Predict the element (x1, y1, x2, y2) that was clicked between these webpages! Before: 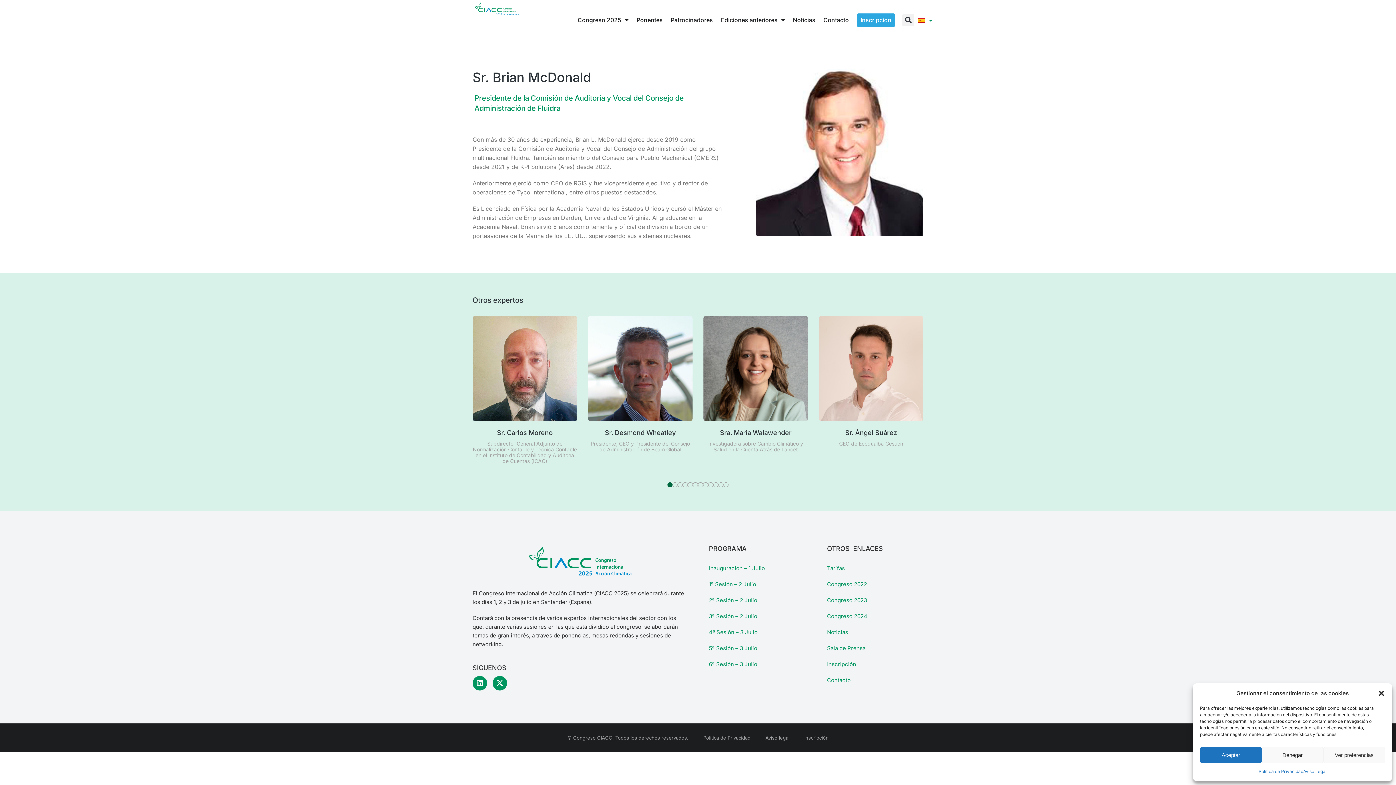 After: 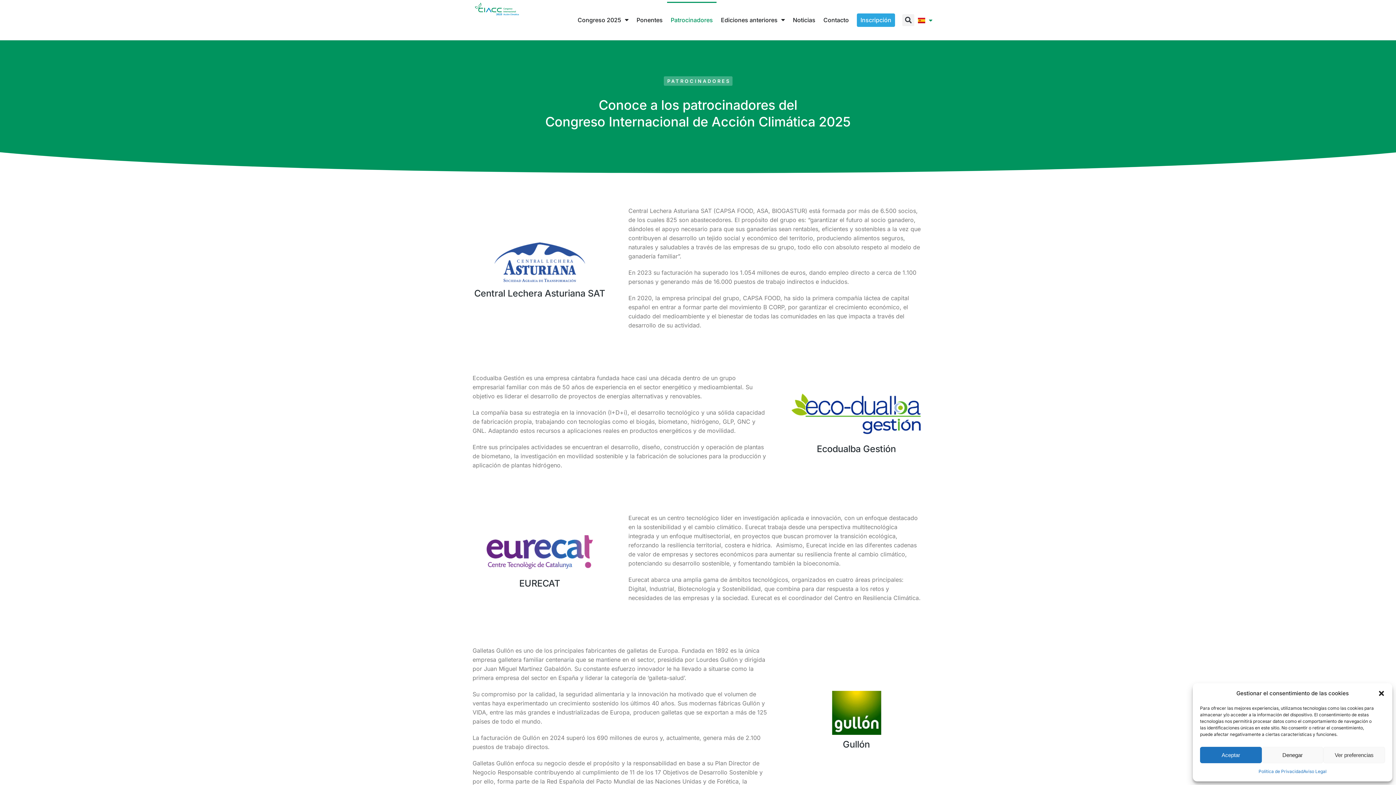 Action: bbox: (667, 1, 716, 38) label: Patrocinadores